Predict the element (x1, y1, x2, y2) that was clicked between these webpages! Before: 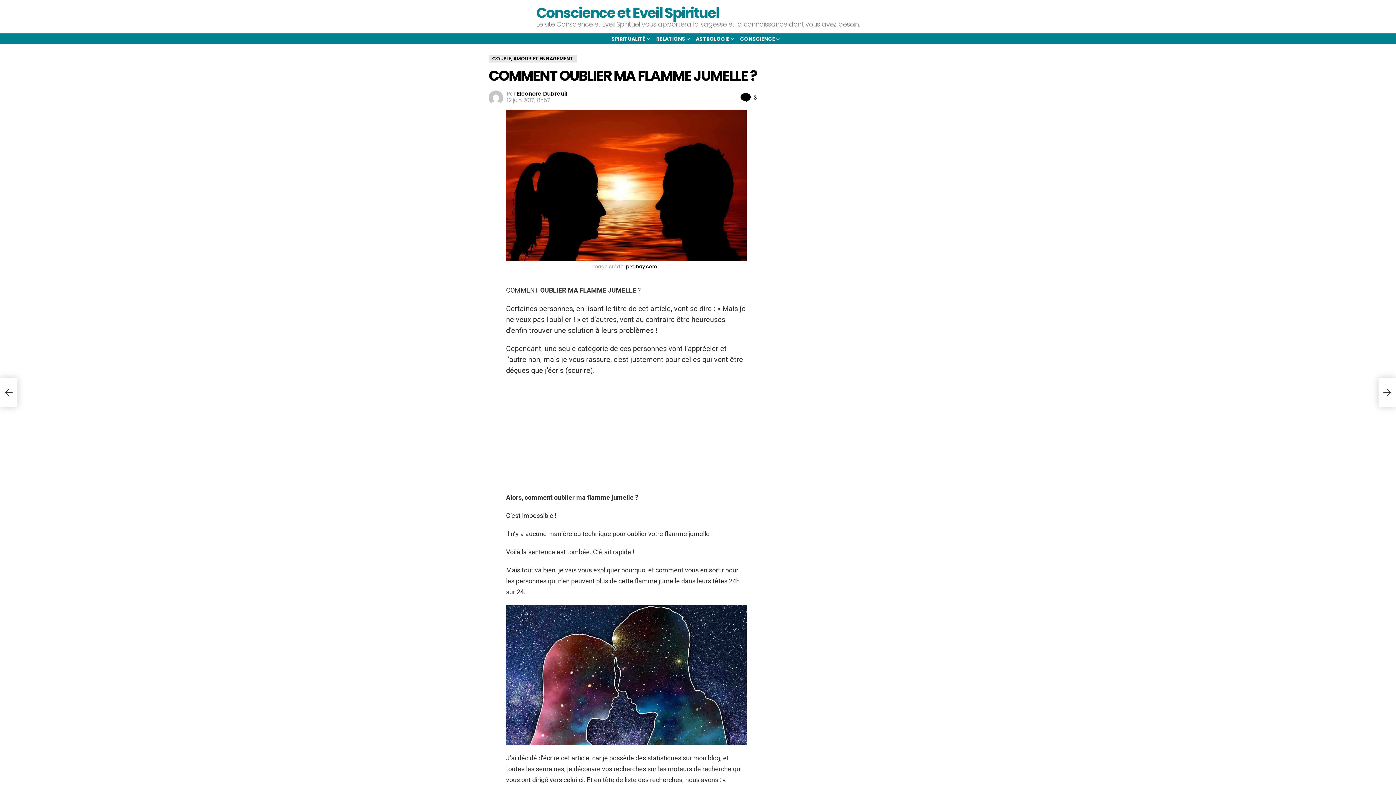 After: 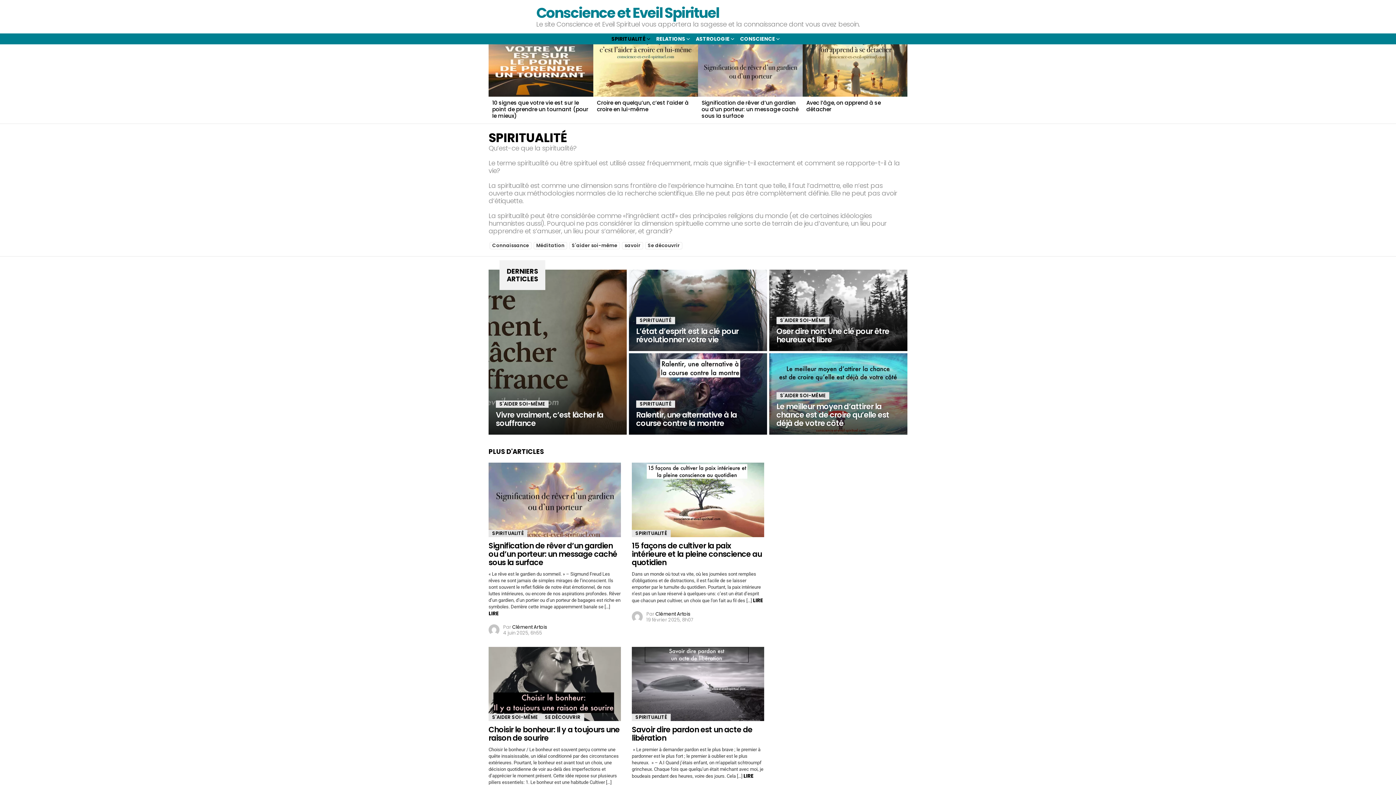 Action: label: SPIRITUALITÉ bbox: (608, 33, 651, 44)